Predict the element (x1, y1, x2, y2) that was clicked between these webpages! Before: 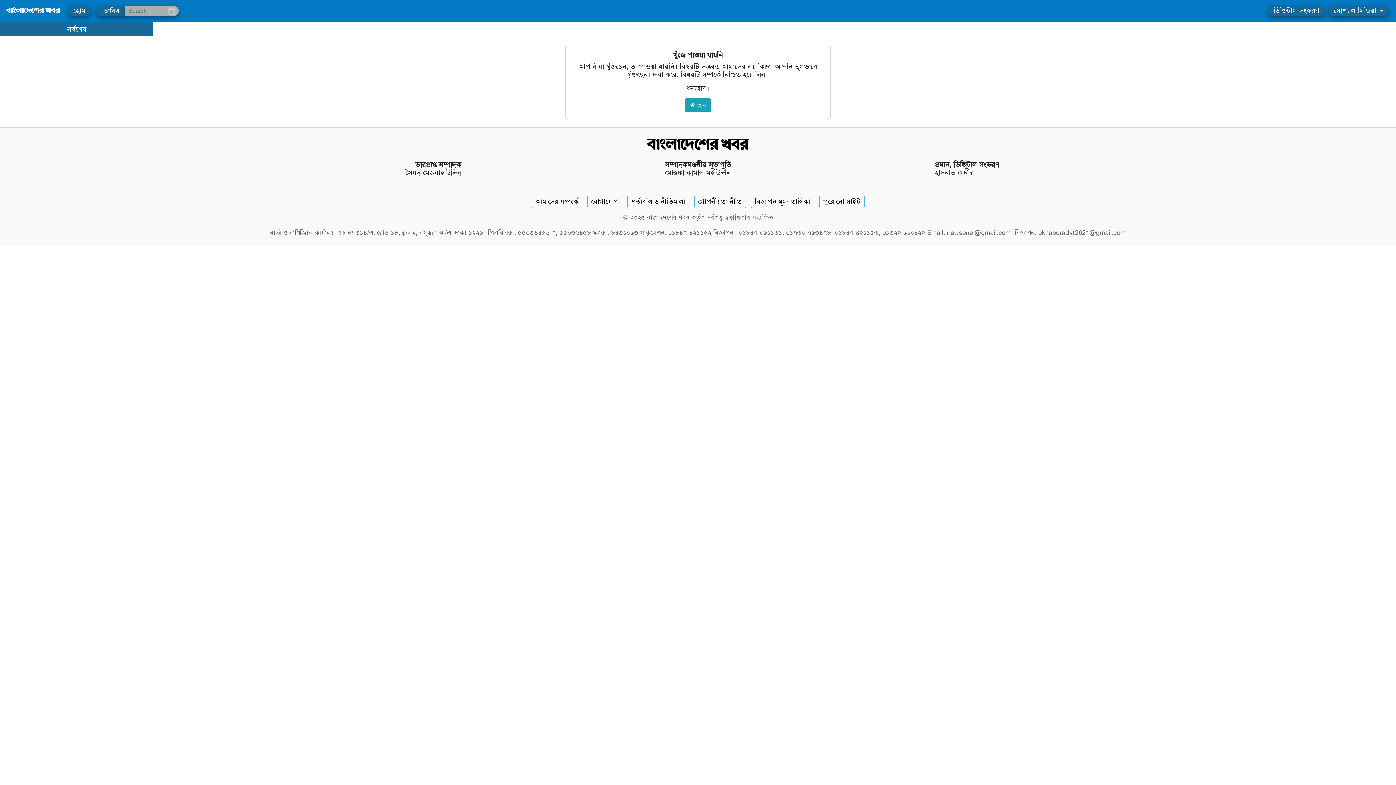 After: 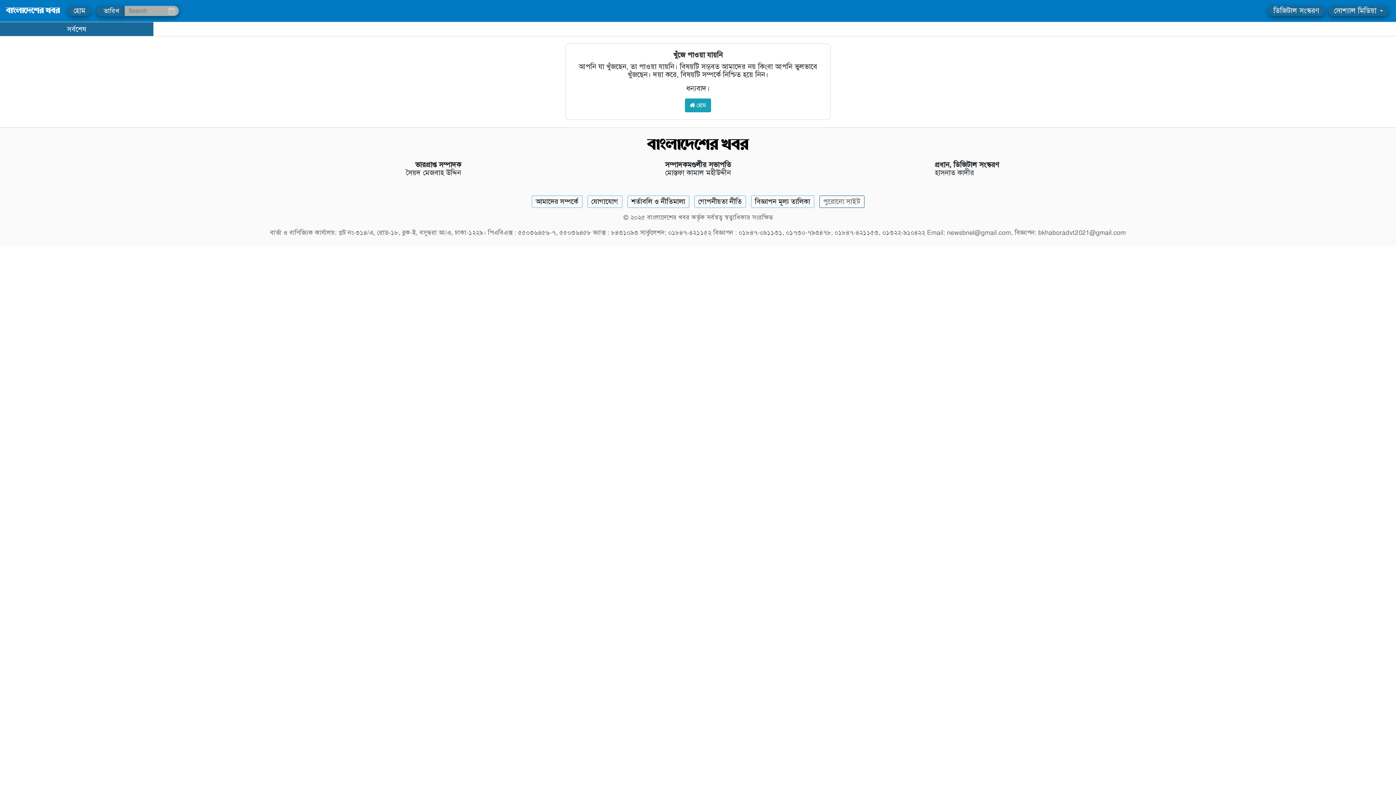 Action: label: Old Website bbox: (819, 195, 864, 208)